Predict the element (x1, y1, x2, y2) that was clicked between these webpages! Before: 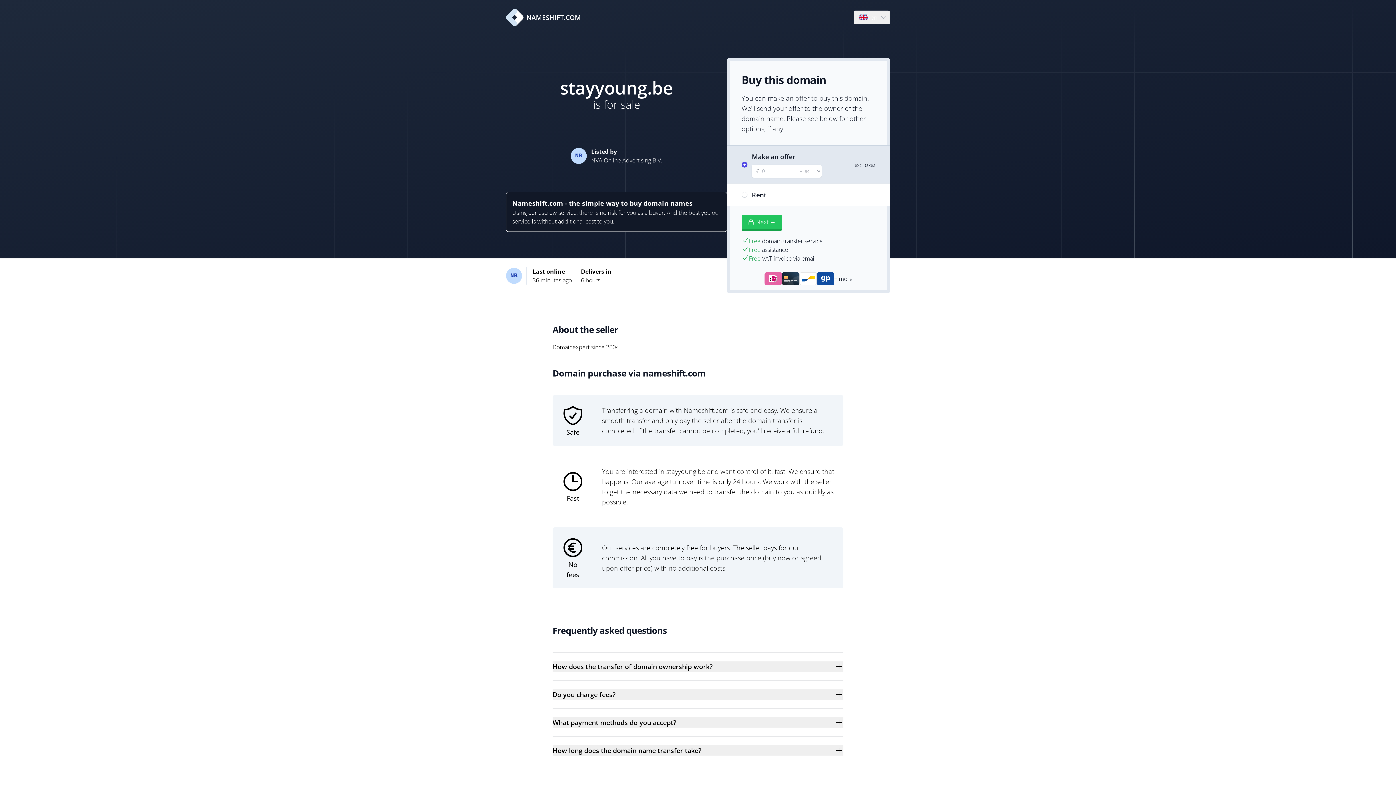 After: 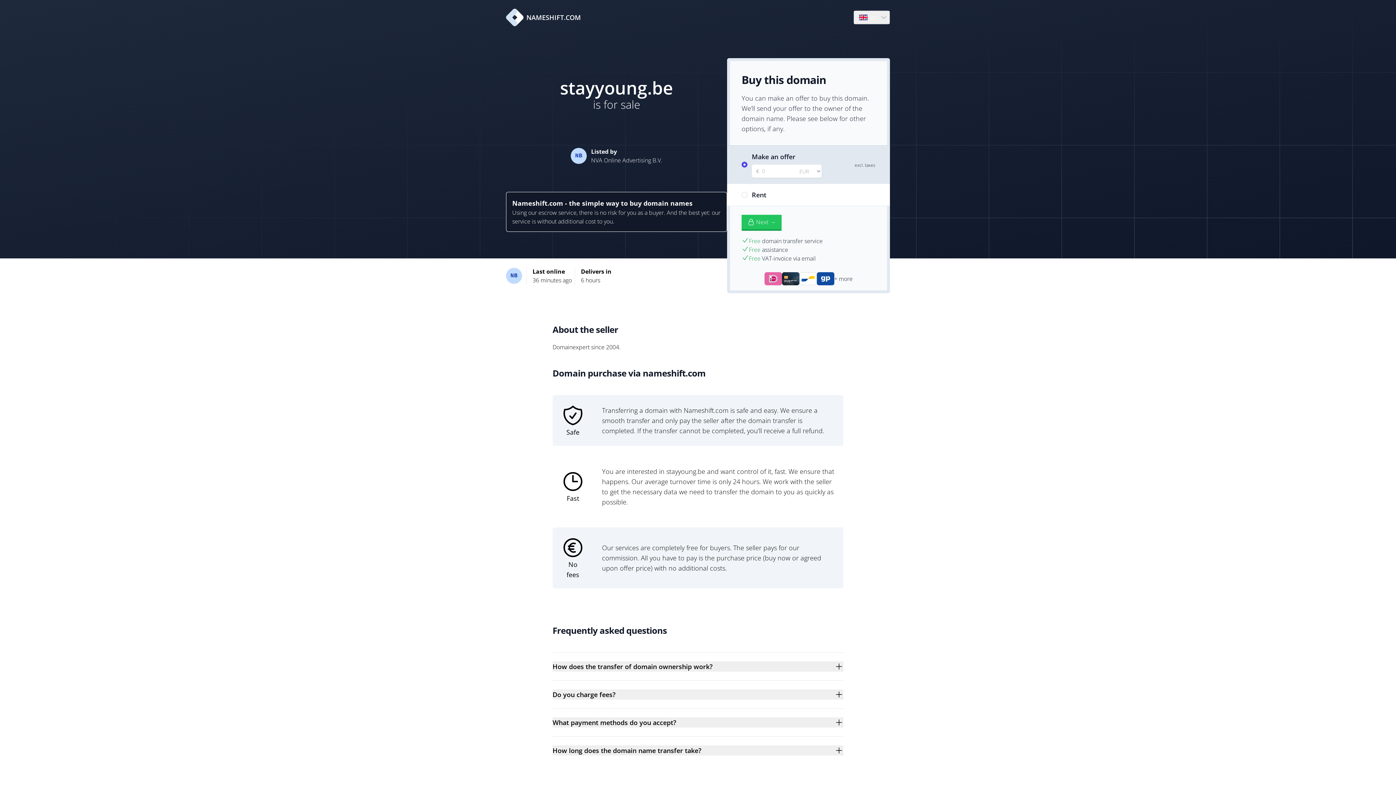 Action: bbox: (506, 8, 581, 26) label: NAMESHIFT.COM